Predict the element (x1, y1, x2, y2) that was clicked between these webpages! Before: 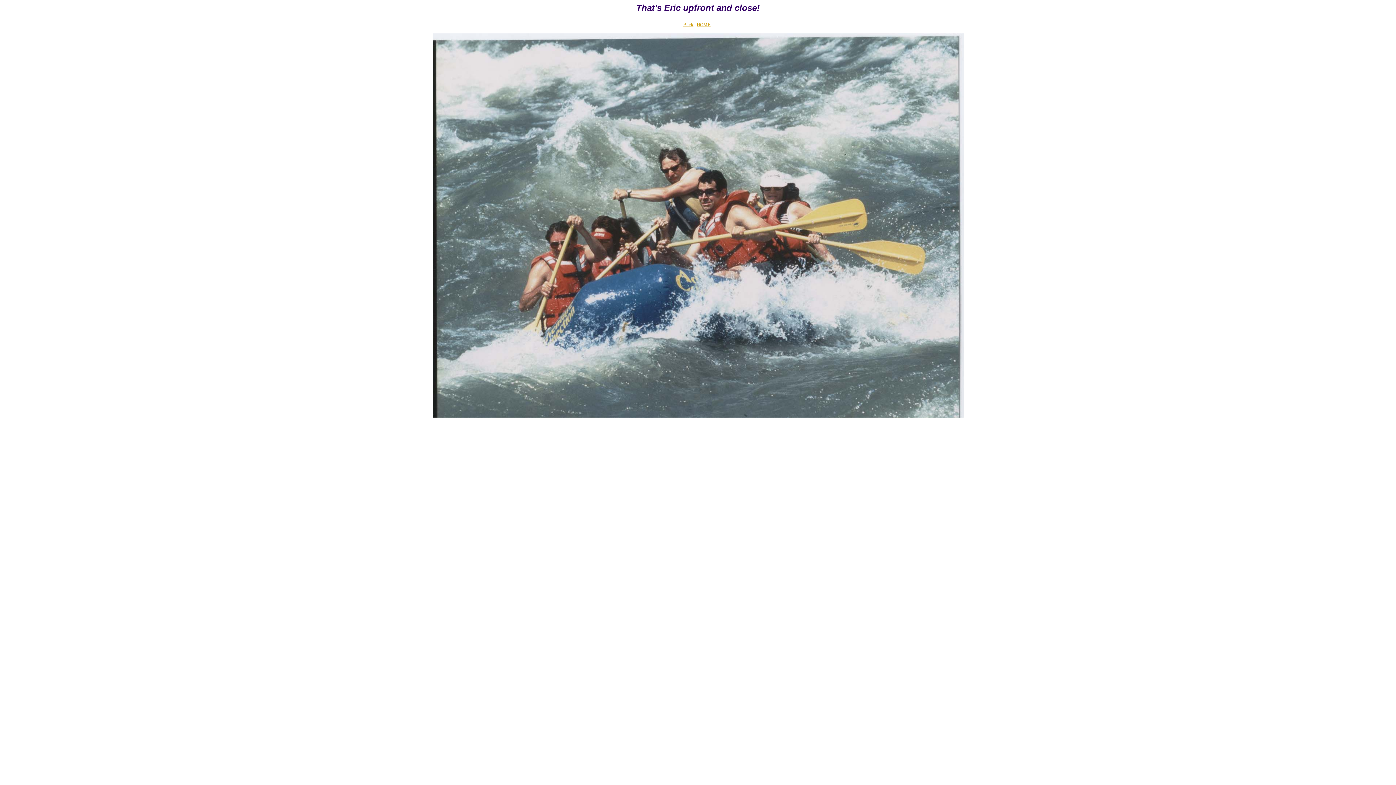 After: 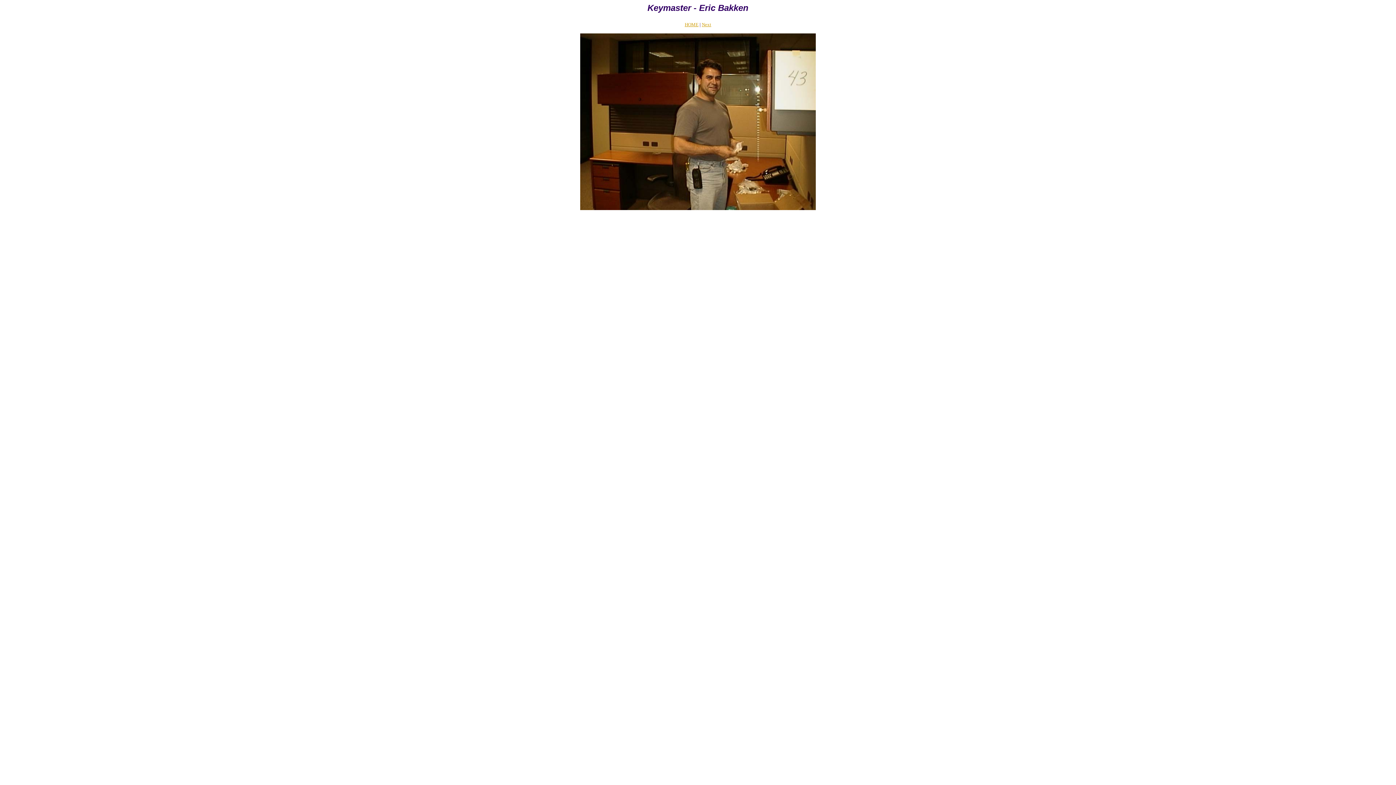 Action: bbox: (683, 21, 693, 27) label: Back